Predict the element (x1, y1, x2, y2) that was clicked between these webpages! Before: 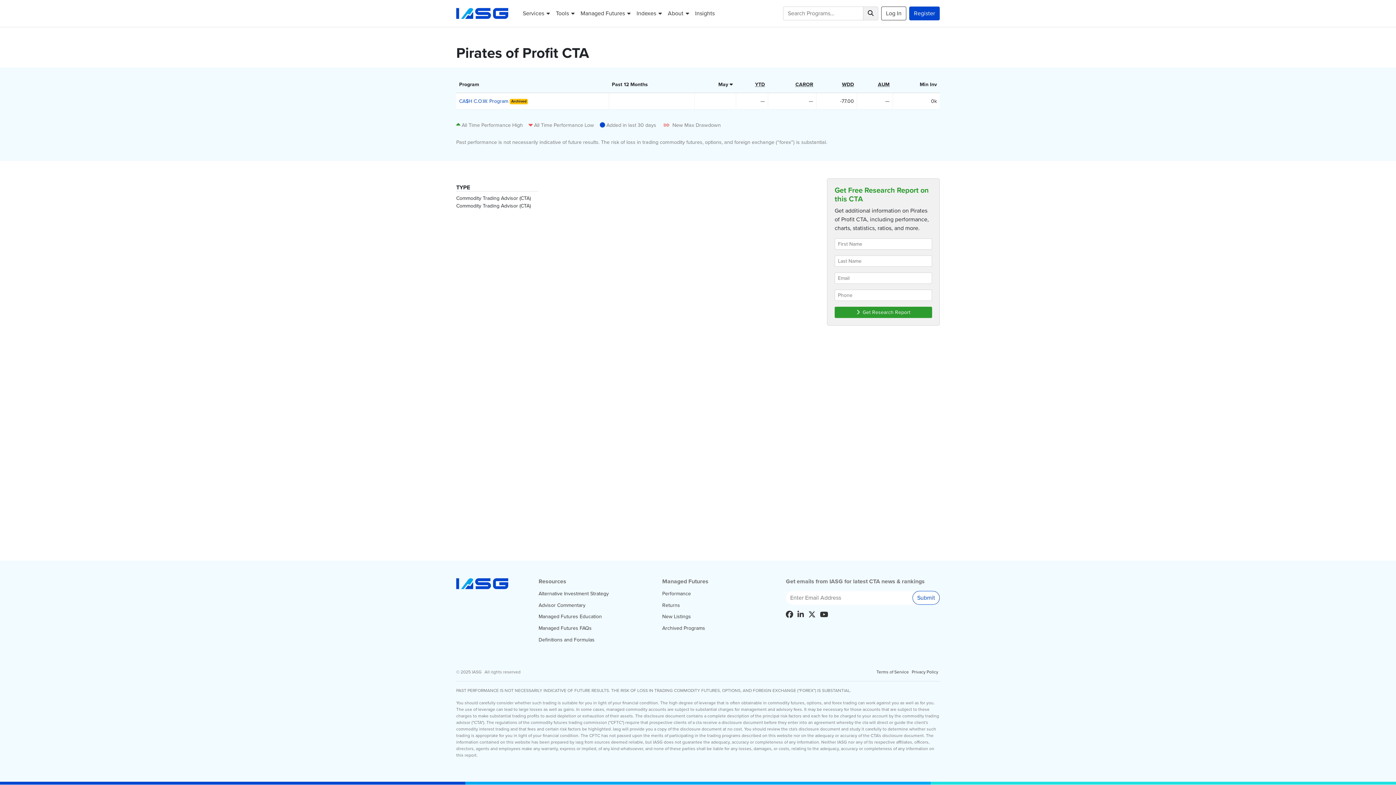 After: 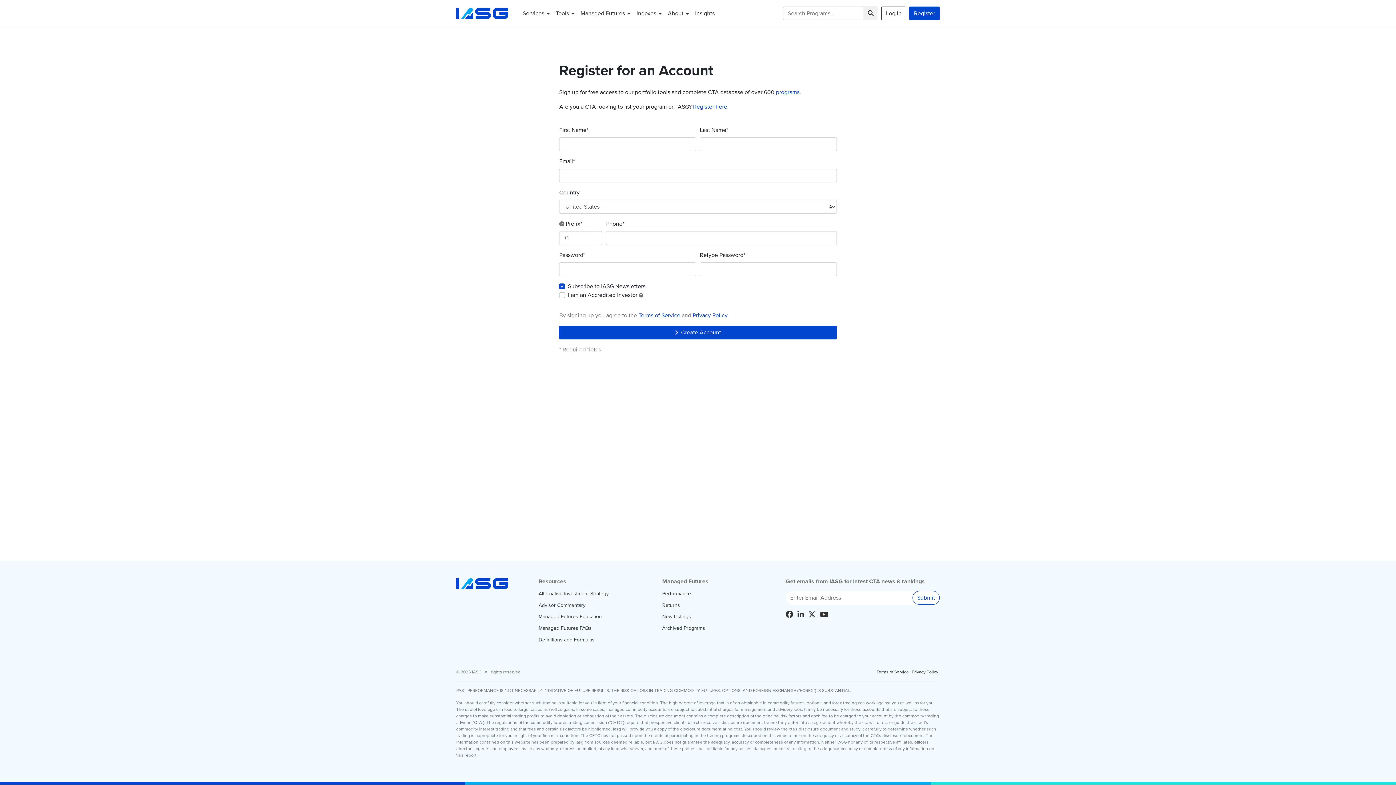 Action: label: Register bbox: (909, 6, 940, 20)